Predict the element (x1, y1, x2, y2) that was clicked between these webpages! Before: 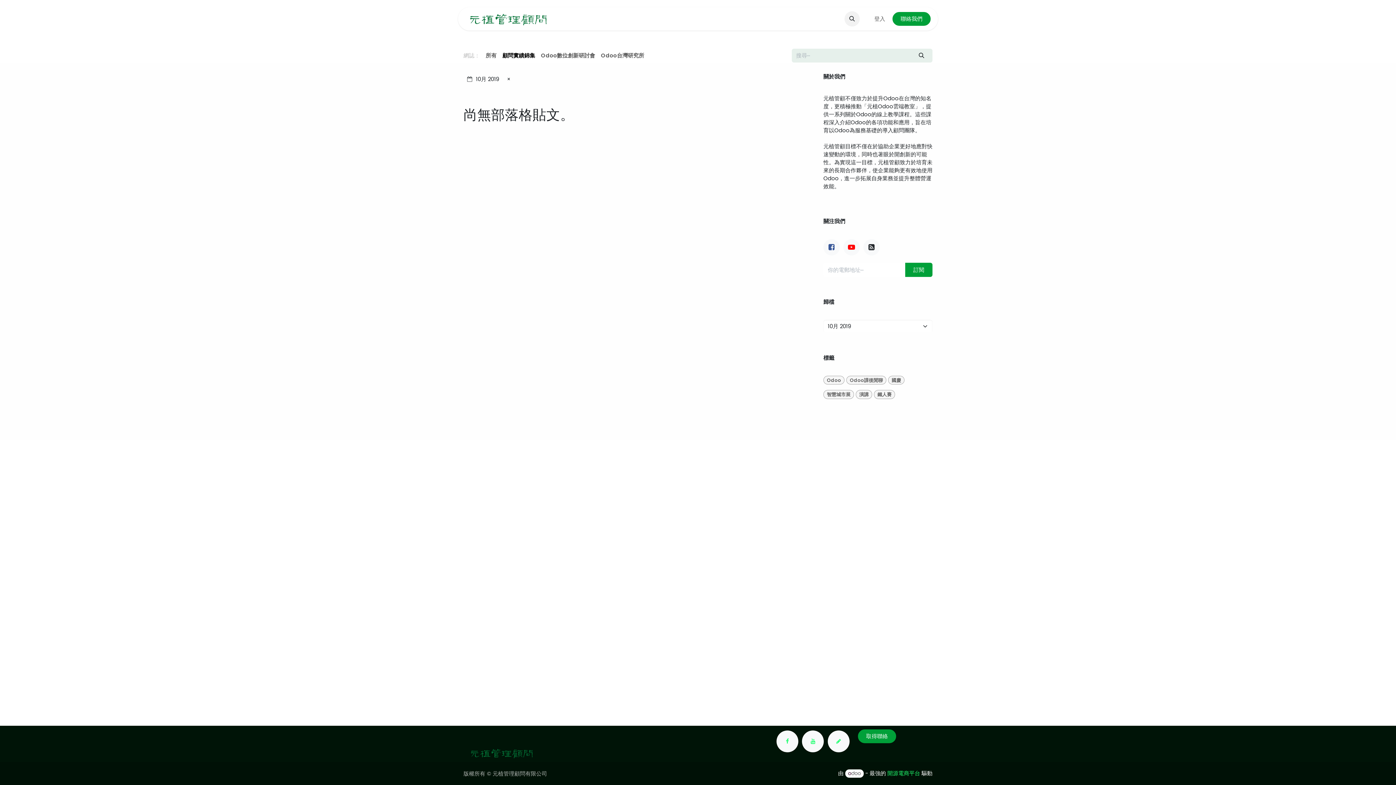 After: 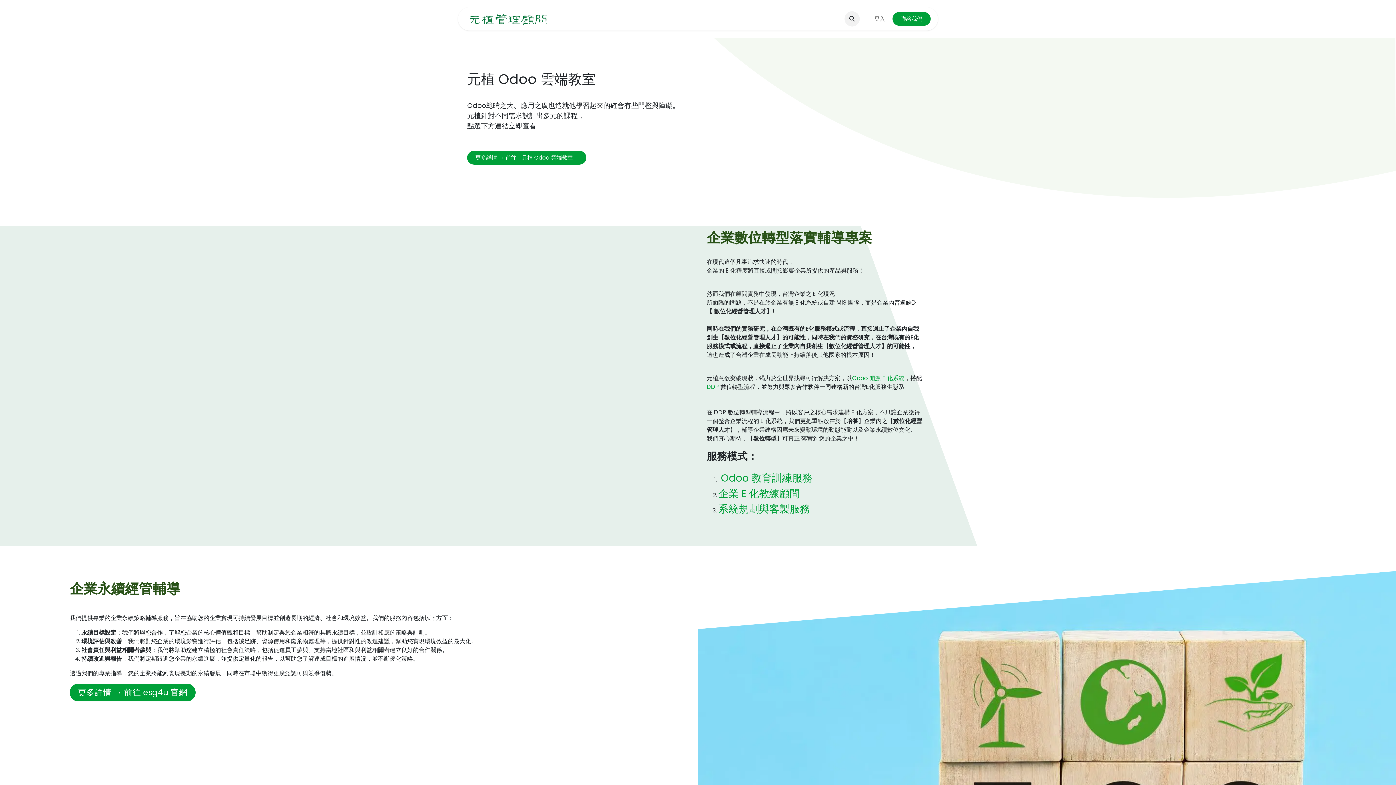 Action: bbox: (467, 747, 538, 758)